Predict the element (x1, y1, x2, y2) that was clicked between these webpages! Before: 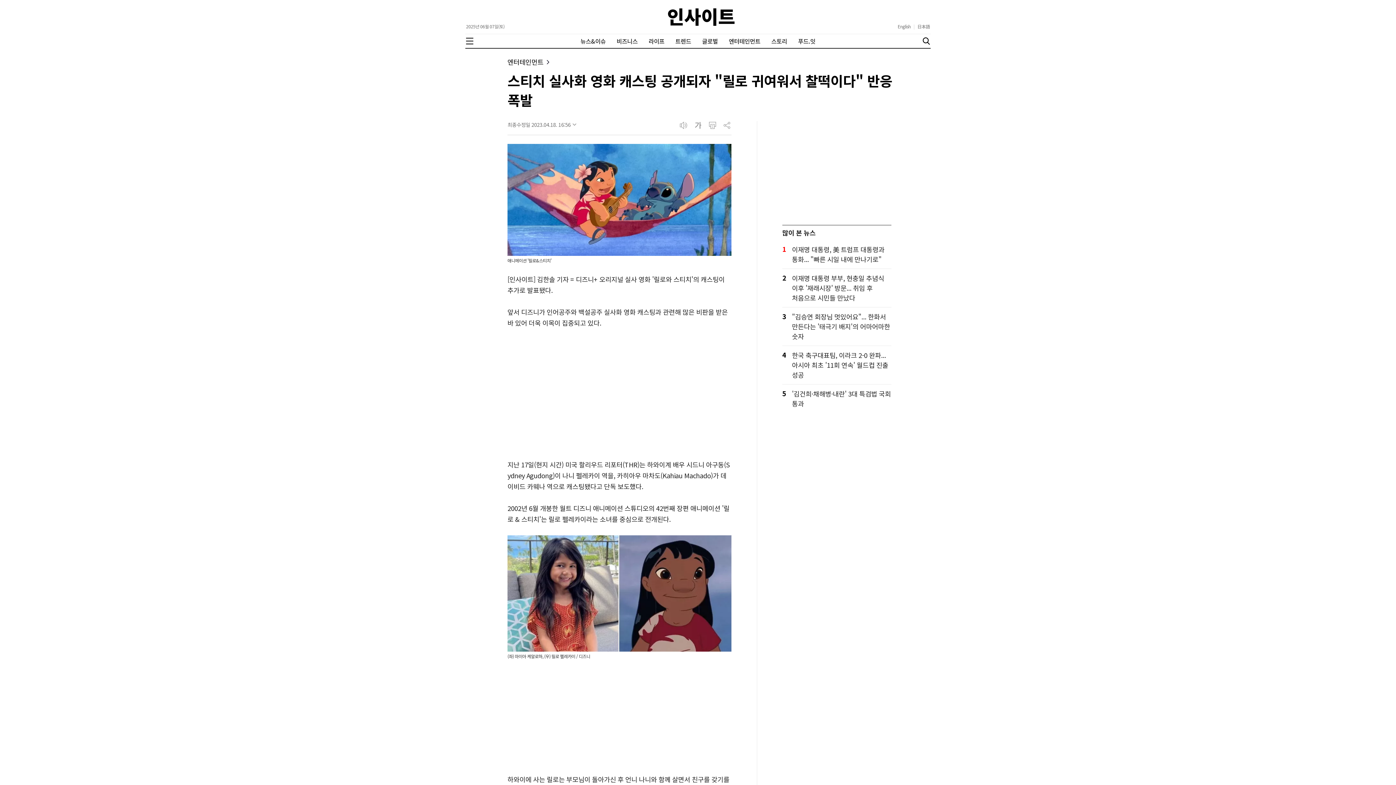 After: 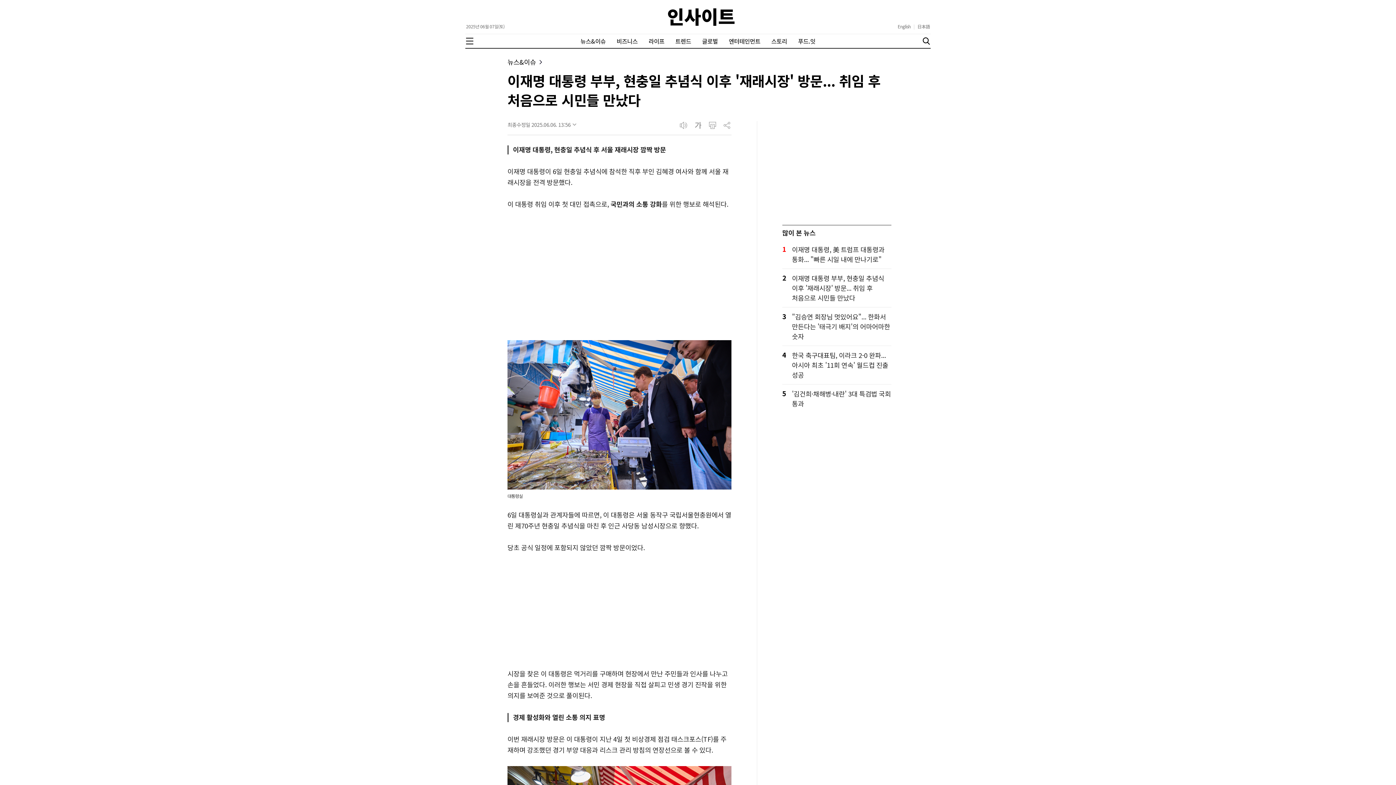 Action: bbox: (792, 273, 891, 302) label: 이재명 대통령 부부, 현충일 추념식 이후 '재래시장' 방문... 취임 후 처음으로 시민들 만났다